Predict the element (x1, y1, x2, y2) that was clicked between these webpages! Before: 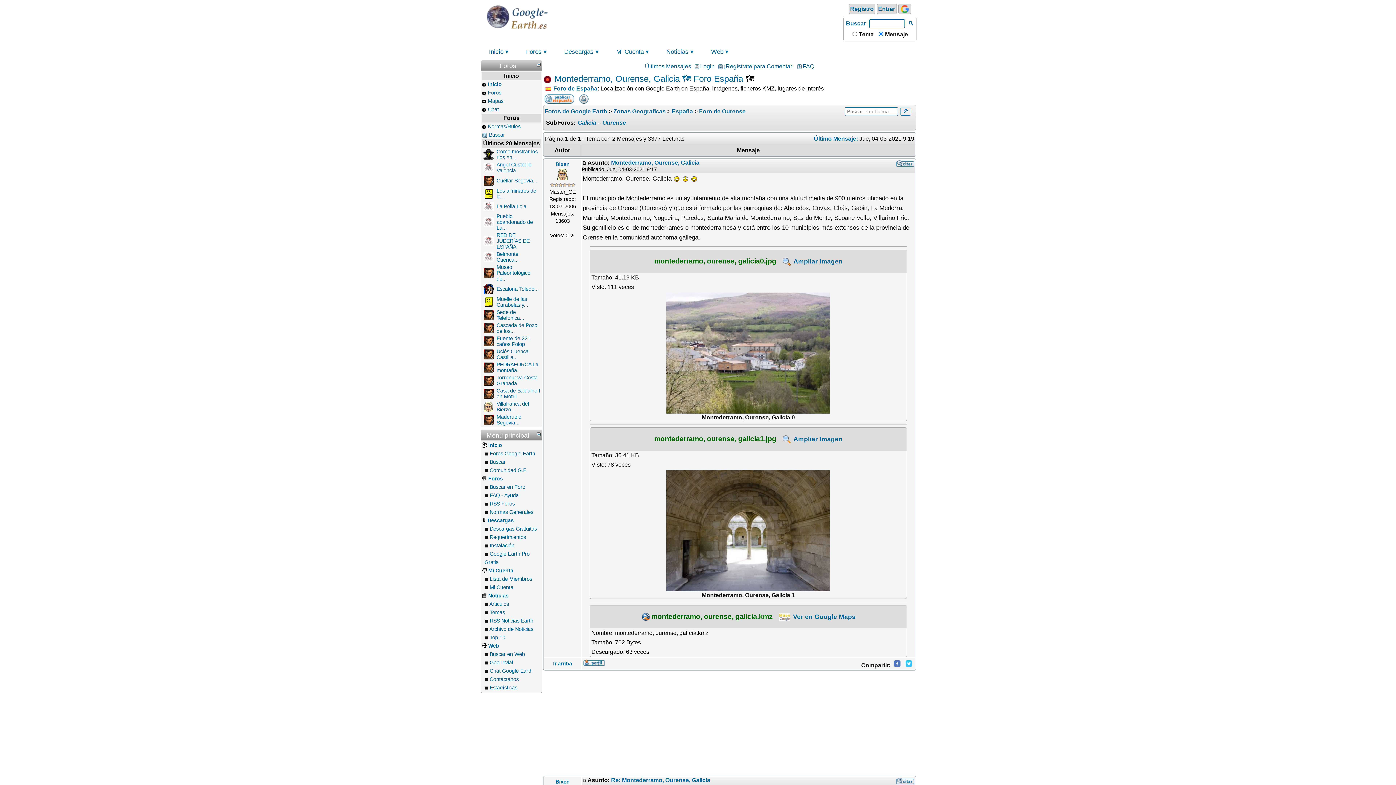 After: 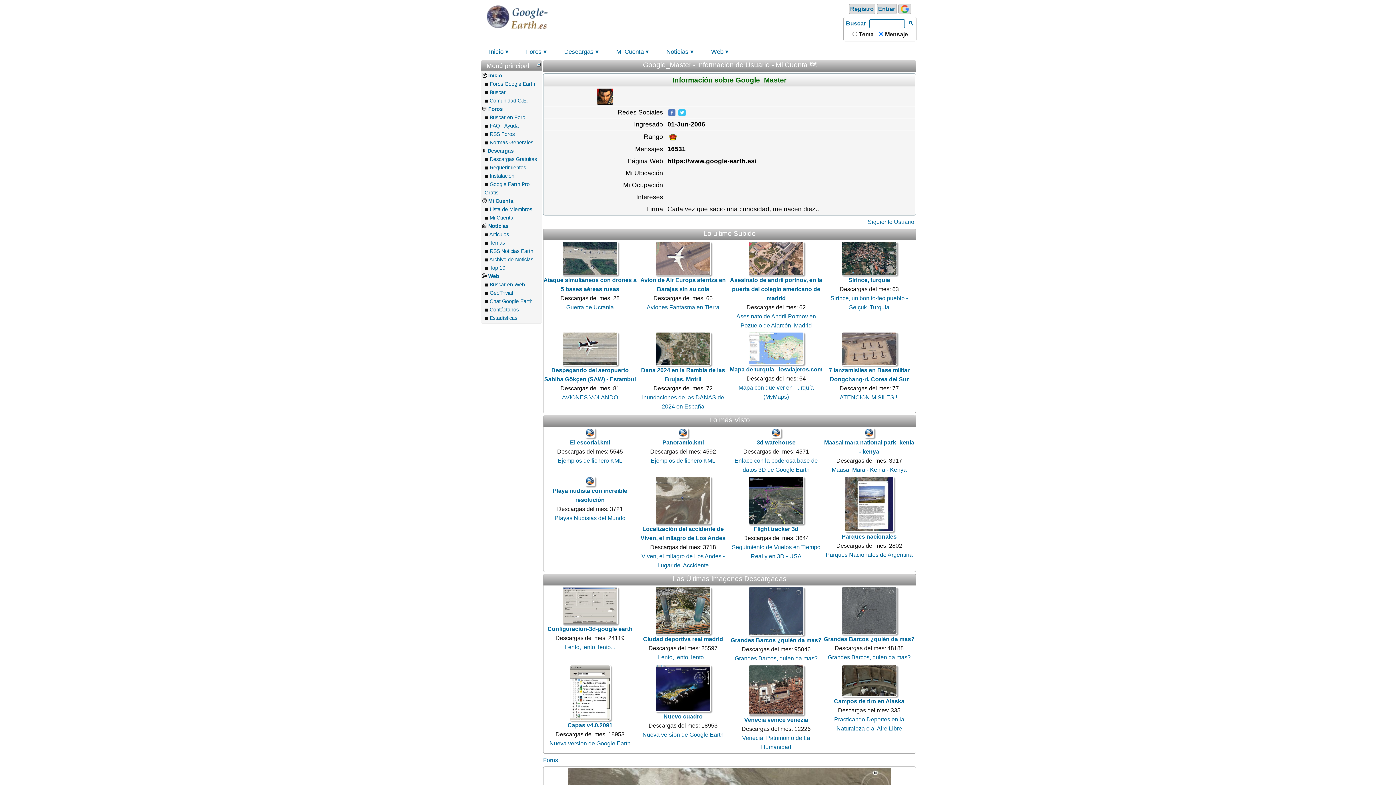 Action: bbox: (482, 269, 494, 275)